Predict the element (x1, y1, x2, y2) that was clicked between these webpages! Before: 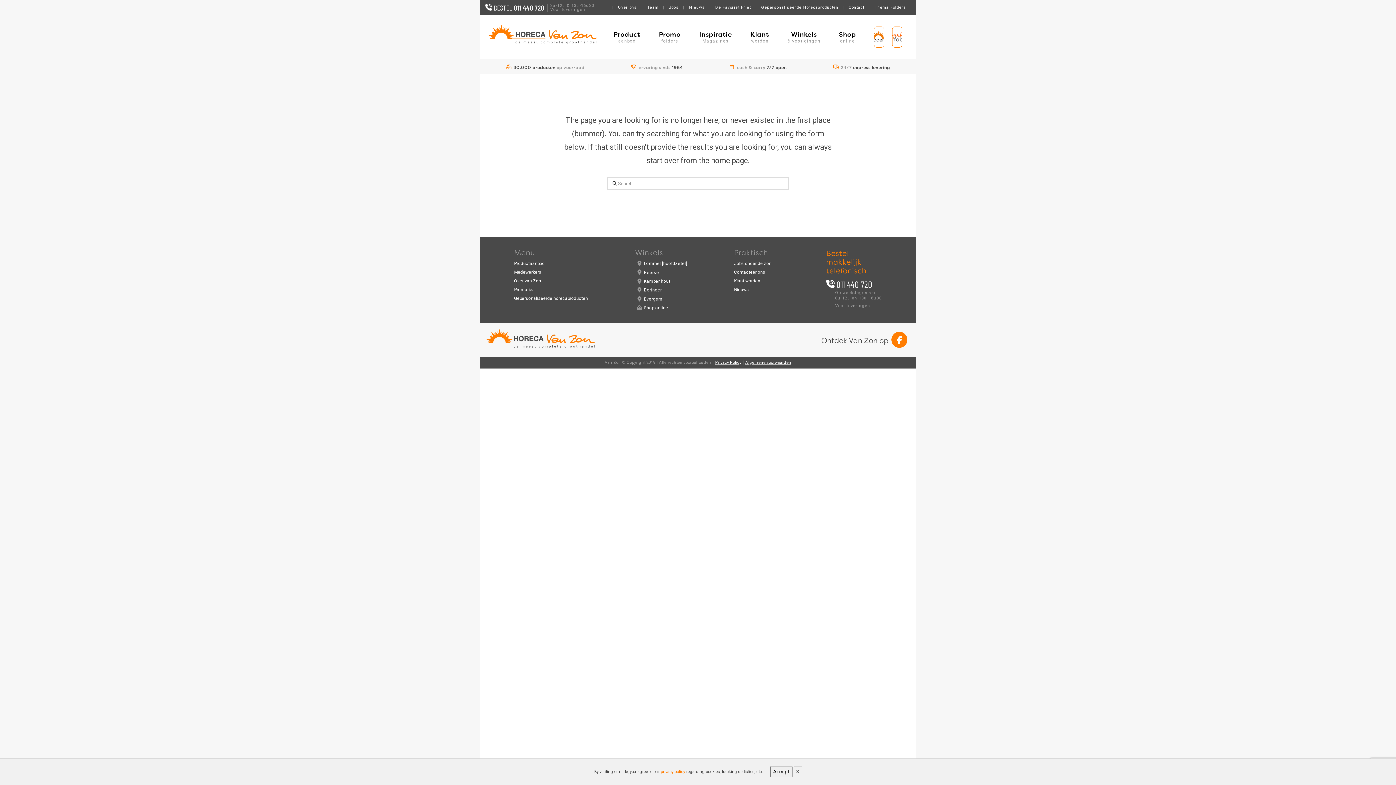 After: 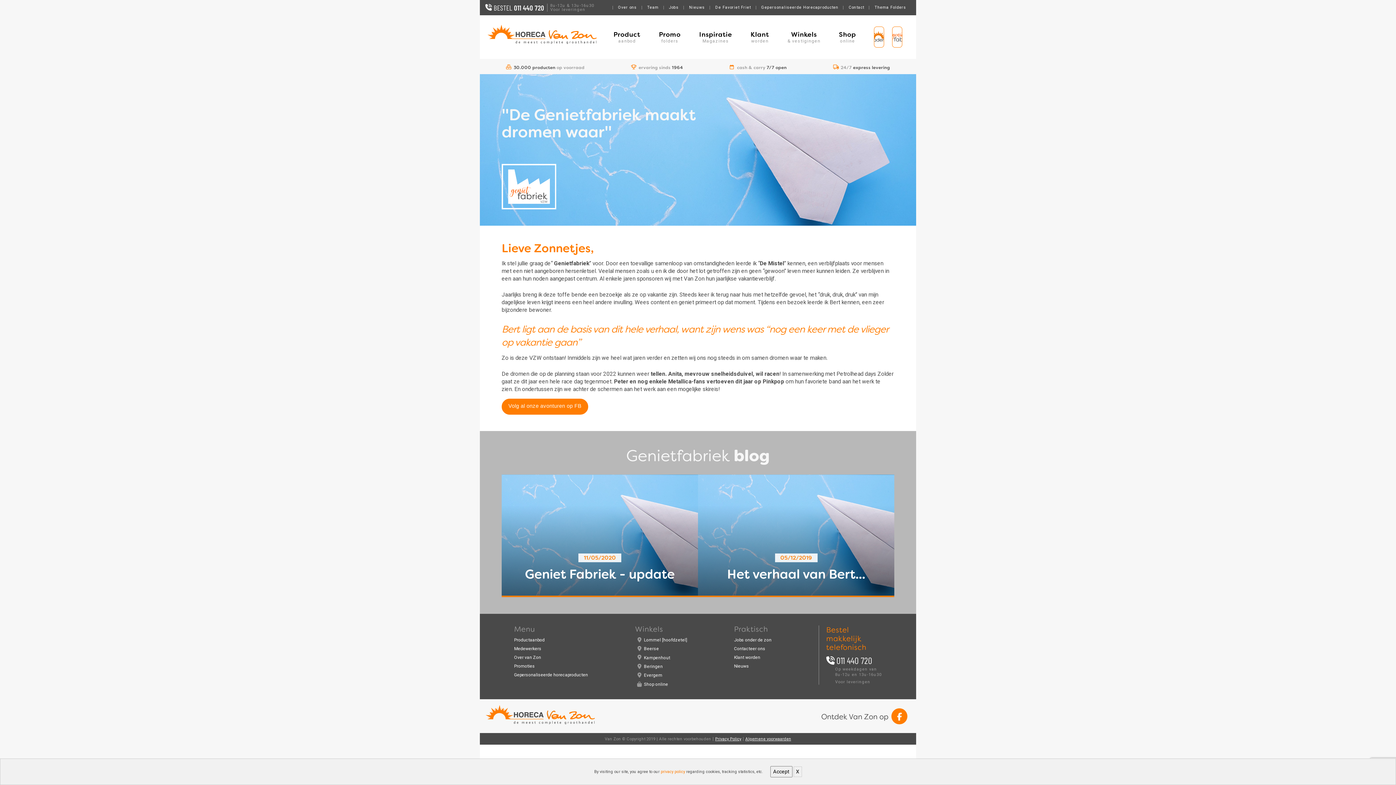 Action: bbox: (892, 26, 902, 47)